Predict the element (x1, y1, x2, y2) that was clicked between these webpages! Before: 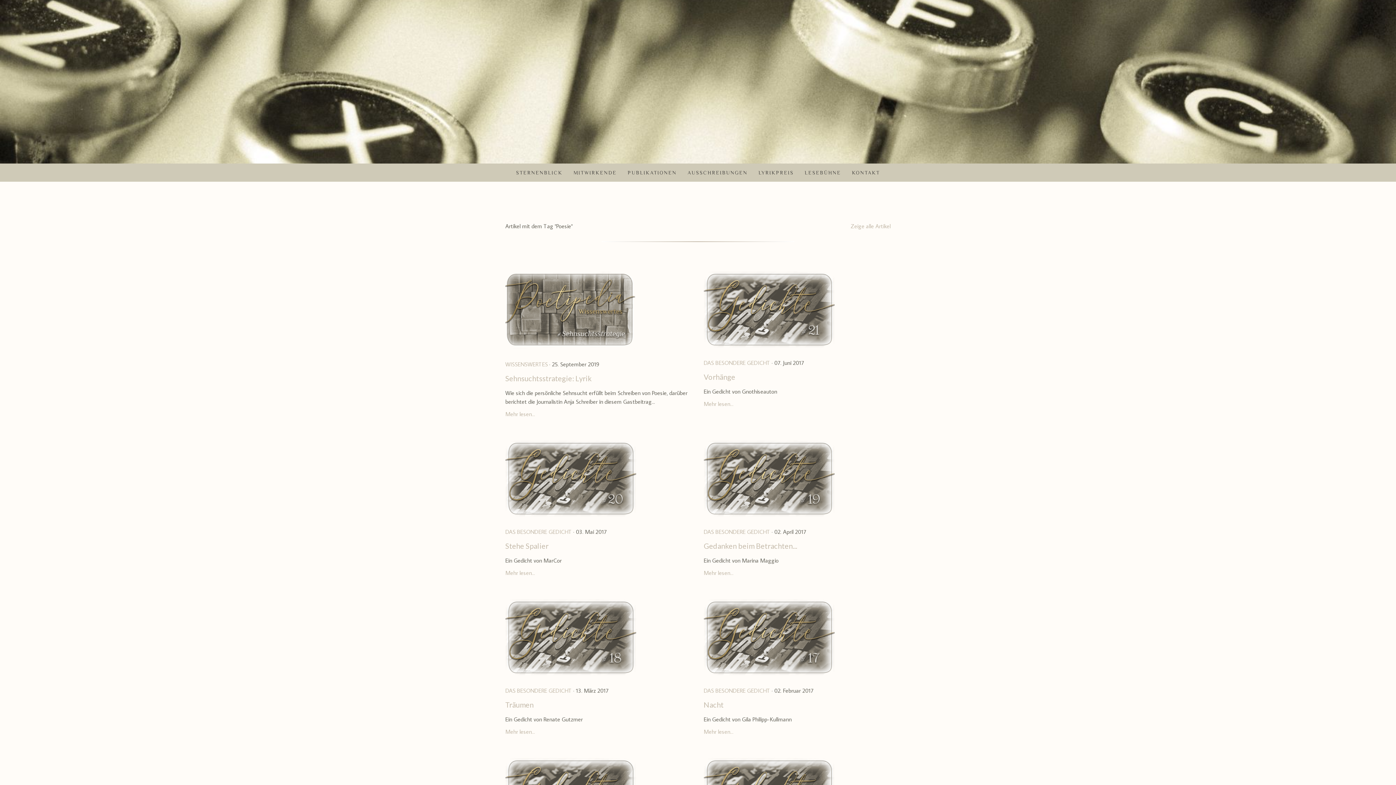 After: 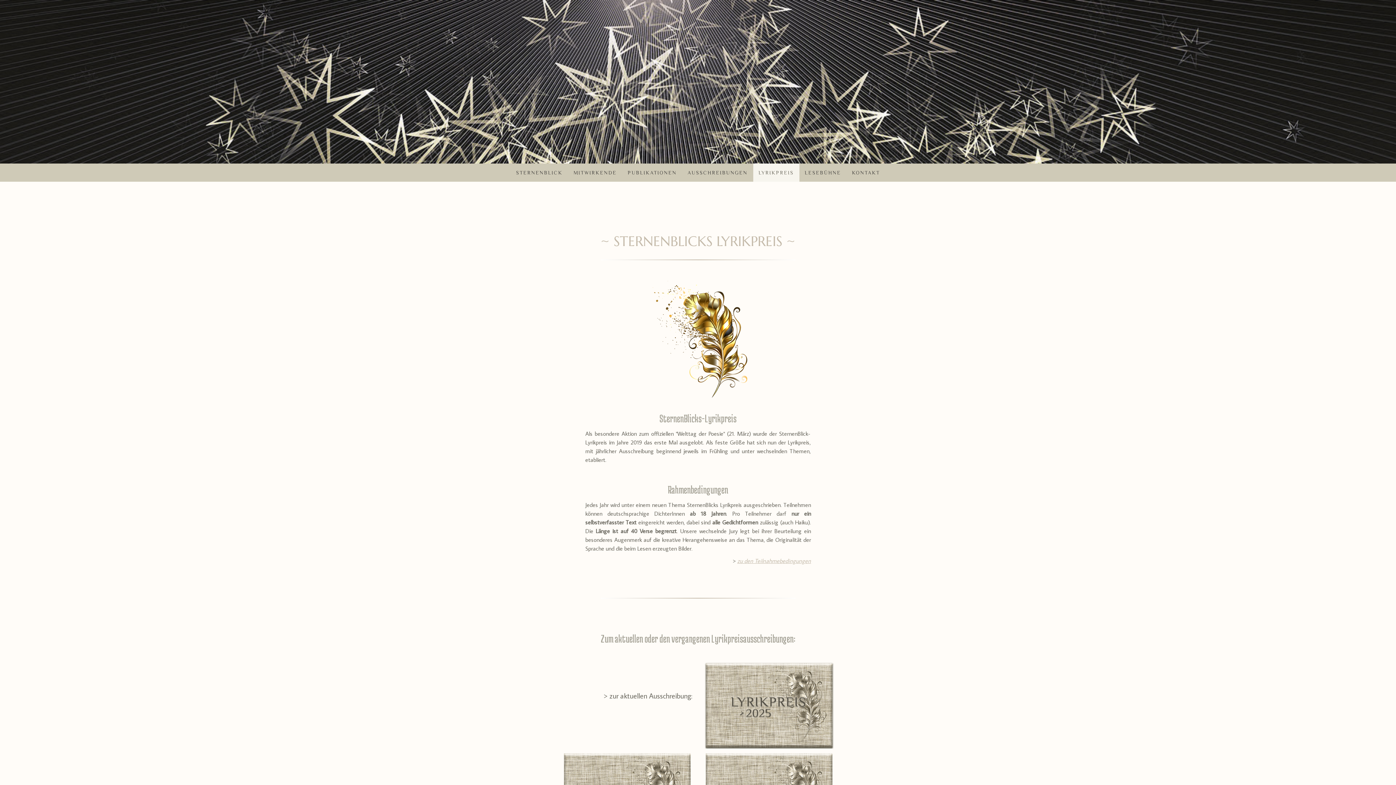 Action: label: LYRIKPREIS bbox: (753, 163, 799, 181)